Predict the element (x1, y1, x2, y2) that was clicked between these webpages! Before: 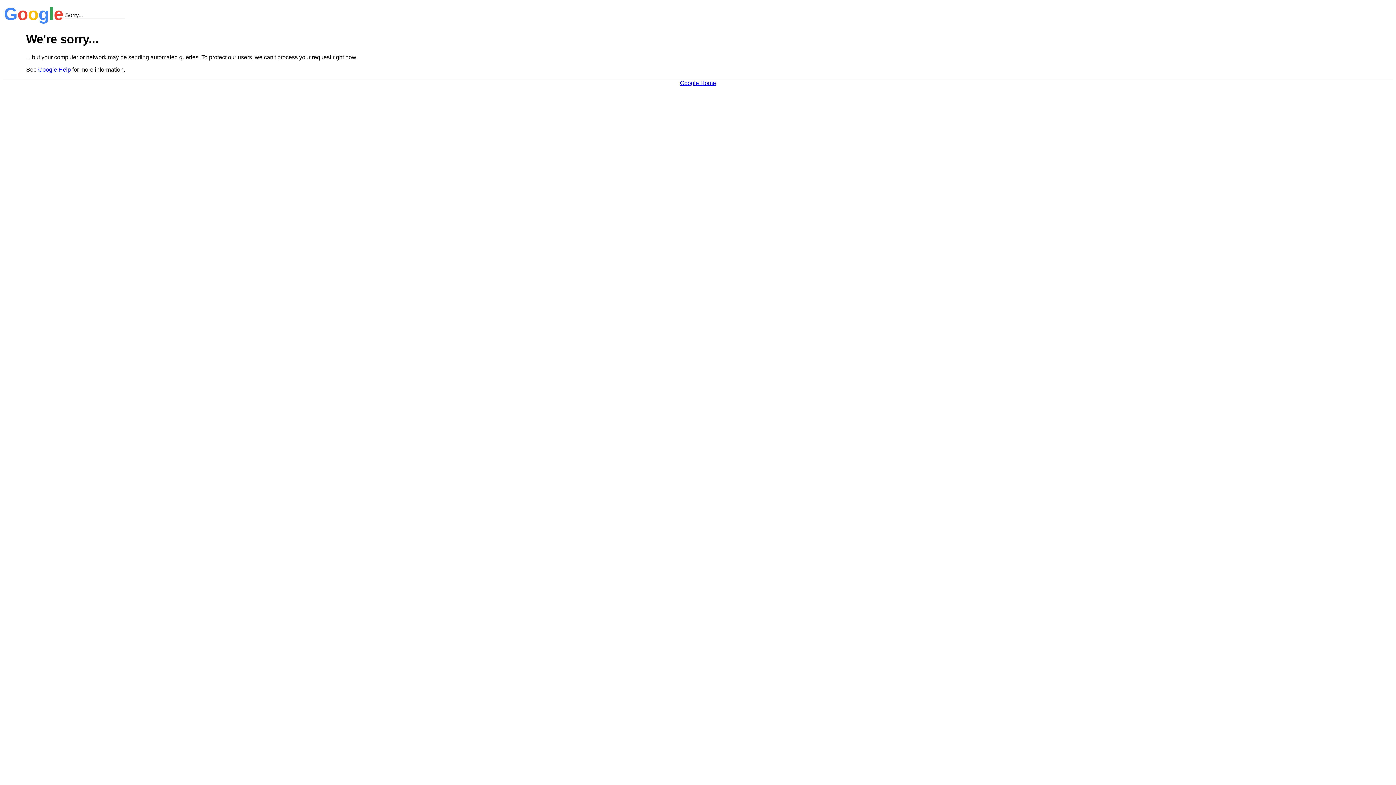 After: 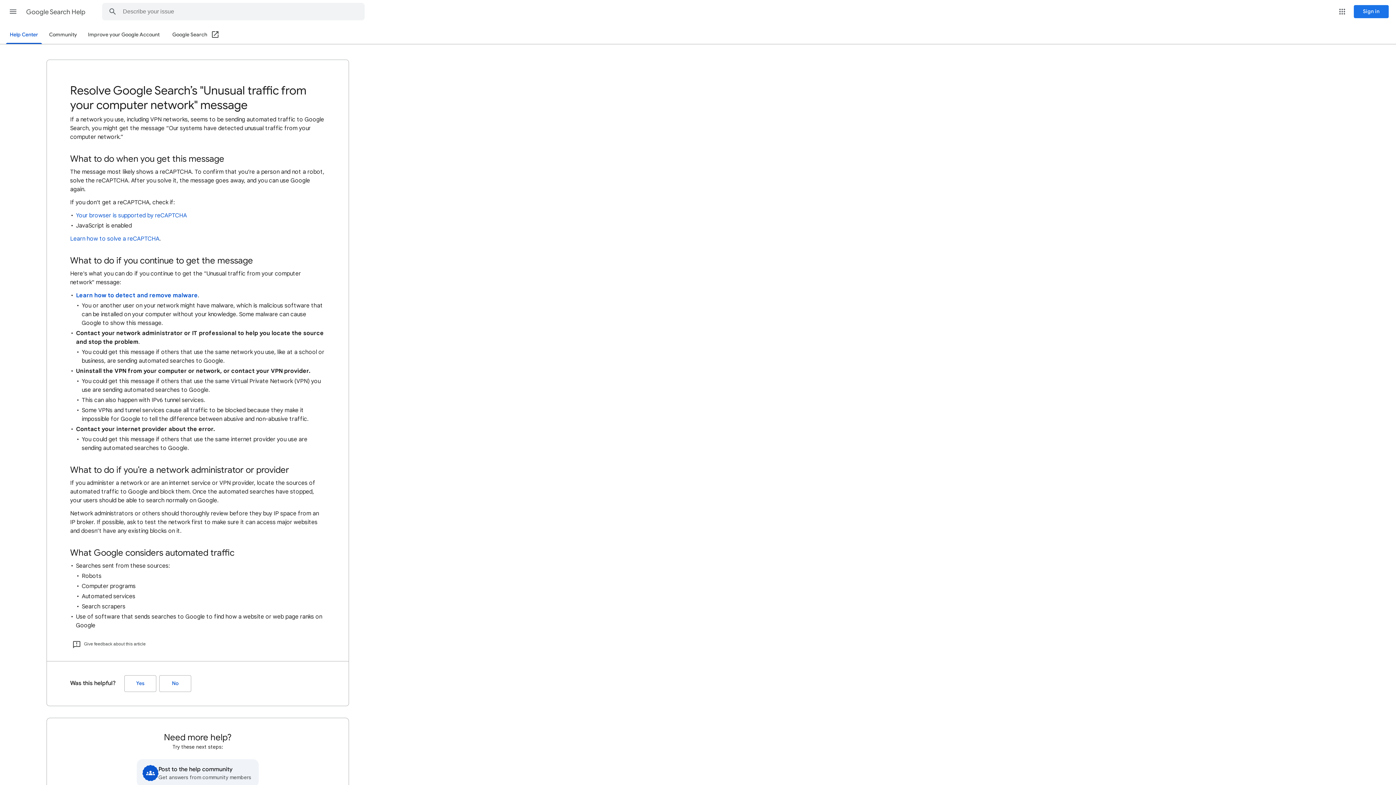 Action: bbox: (38, 66, 70, 72) label: Google Help